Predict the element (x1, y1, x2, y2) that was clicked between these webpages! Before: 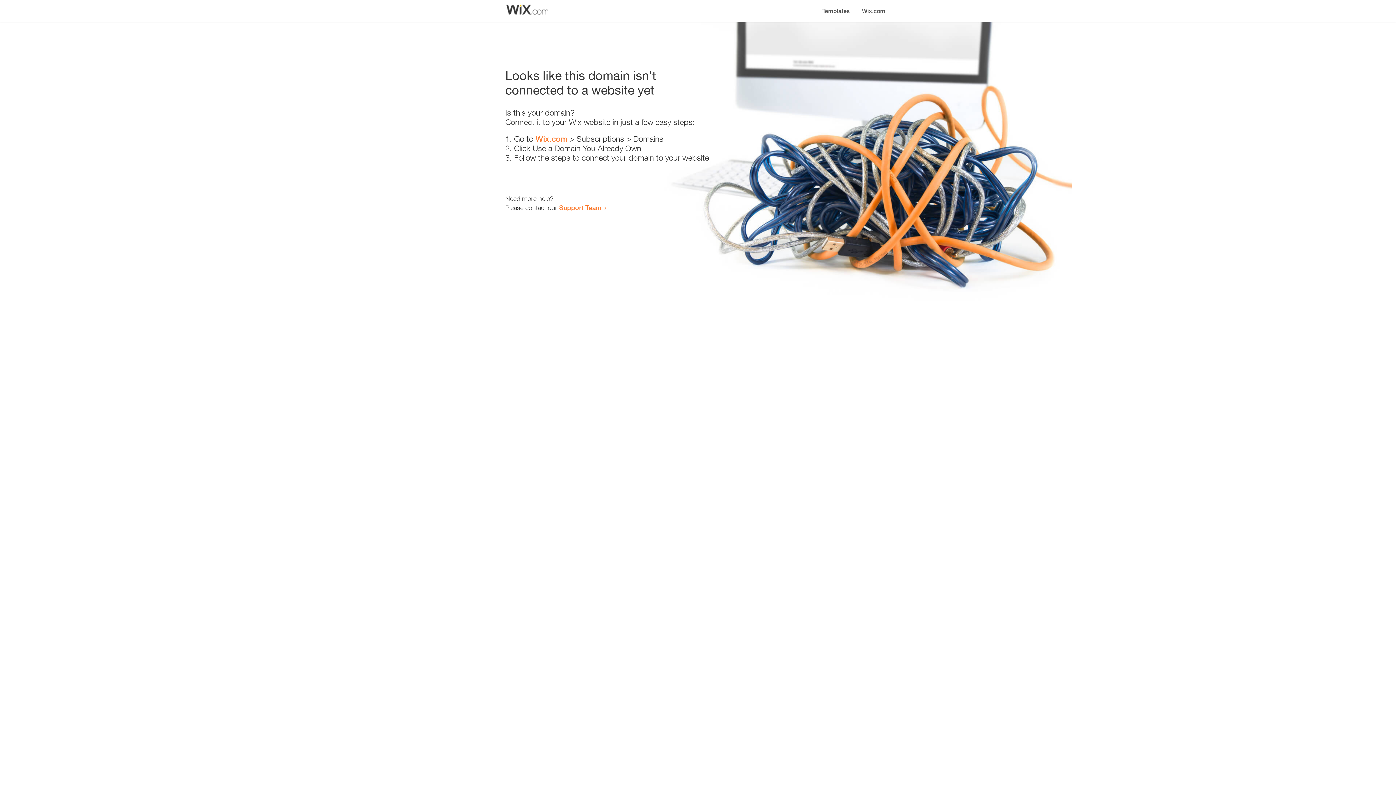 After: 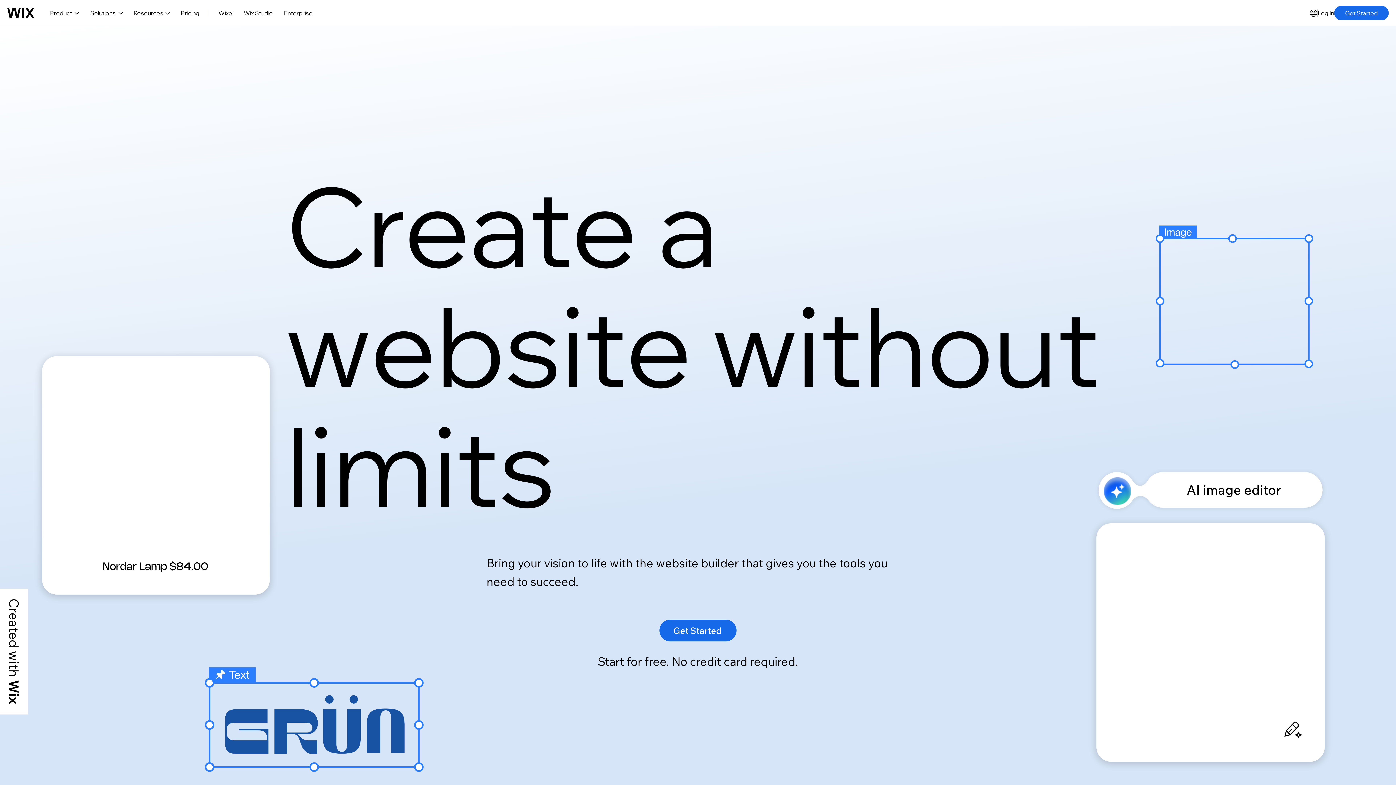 Action: bbox: (856, 0, 890, 14) label: Wix.com